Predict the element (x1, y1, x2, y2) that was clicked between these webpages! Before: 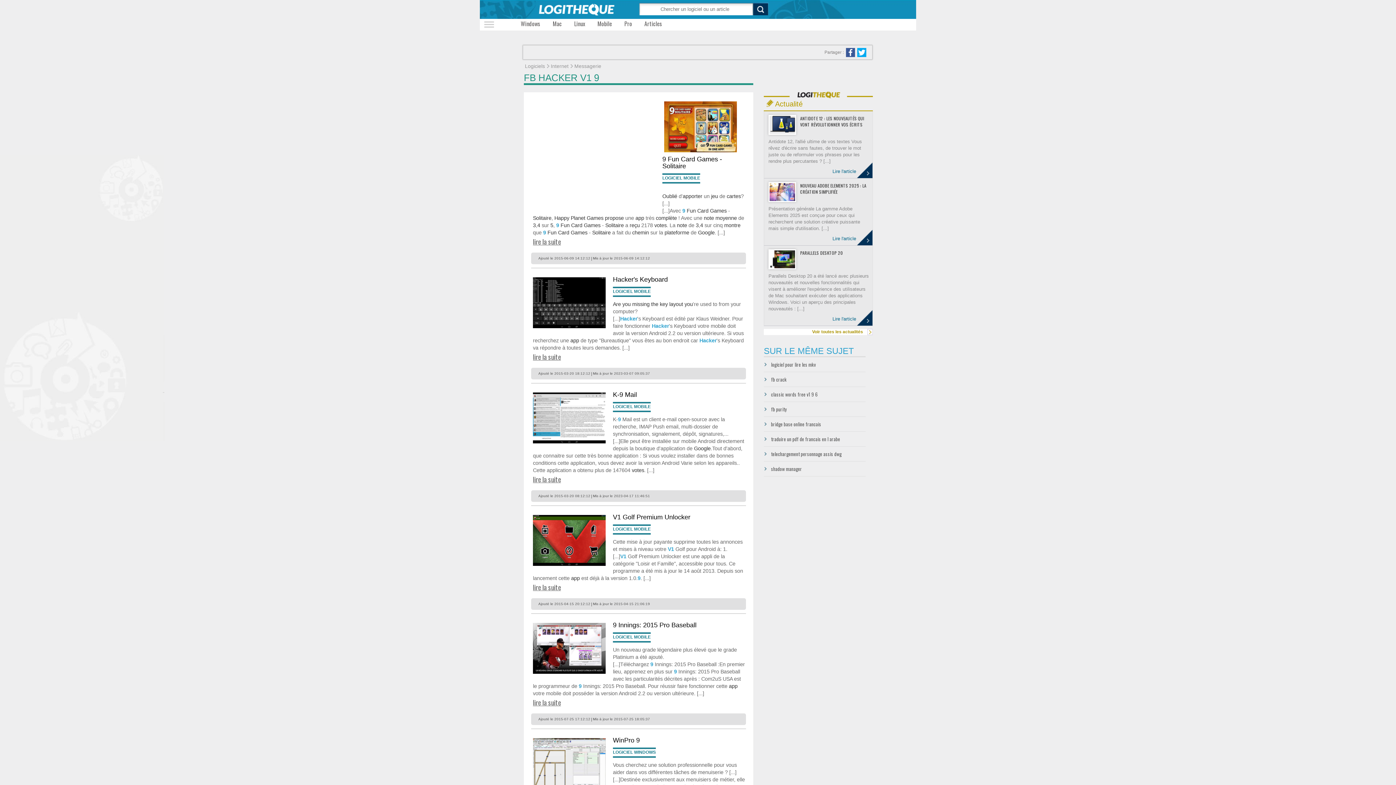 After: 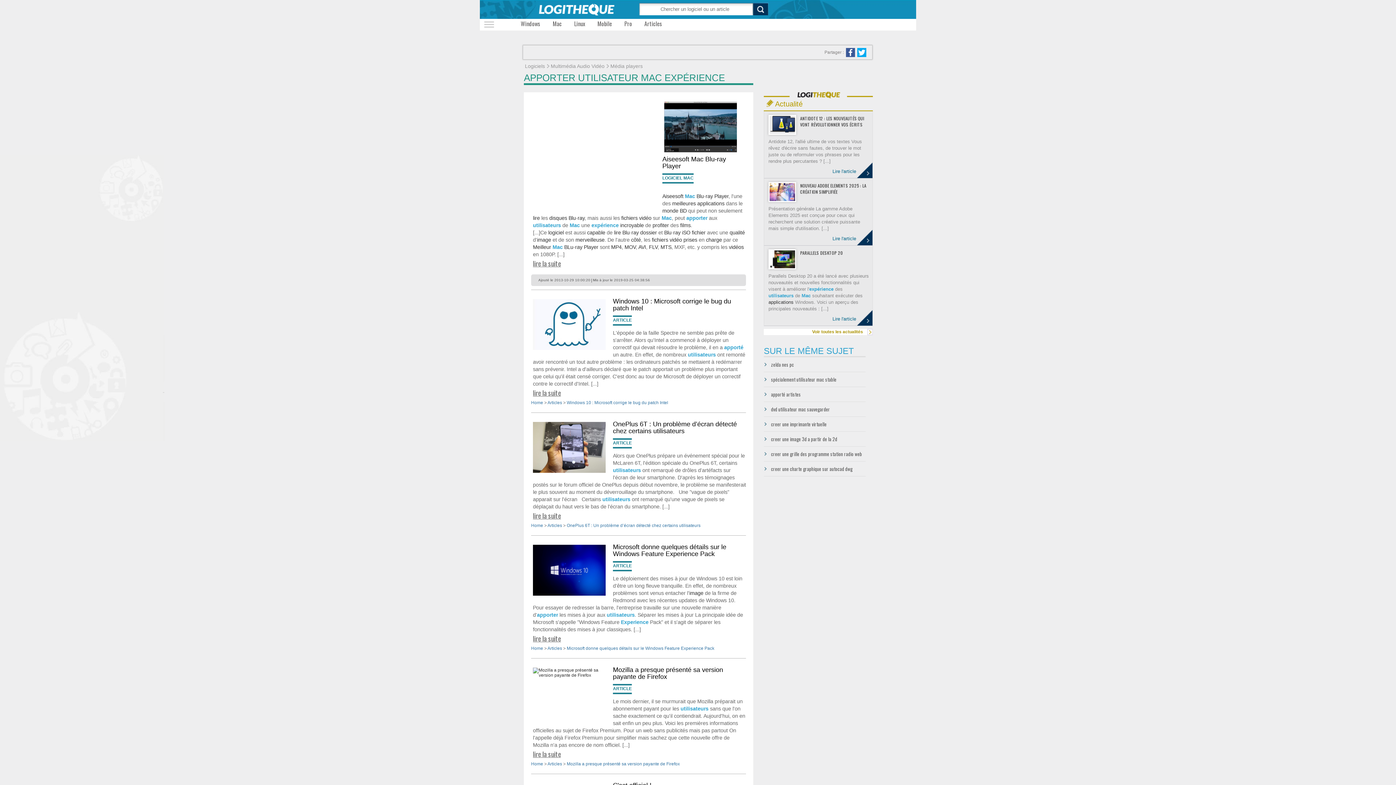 Action: label: apporter bbox: (682, 193, 702, 199)